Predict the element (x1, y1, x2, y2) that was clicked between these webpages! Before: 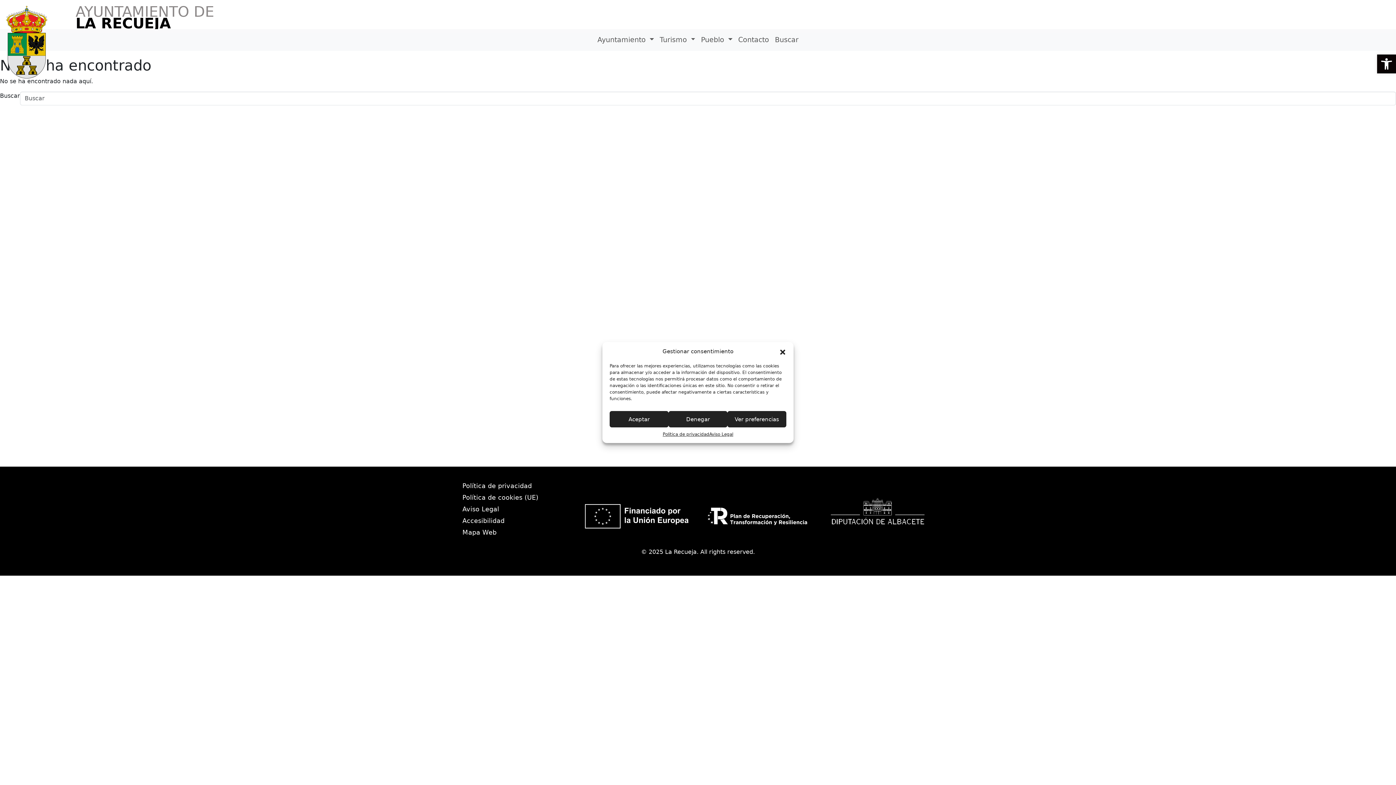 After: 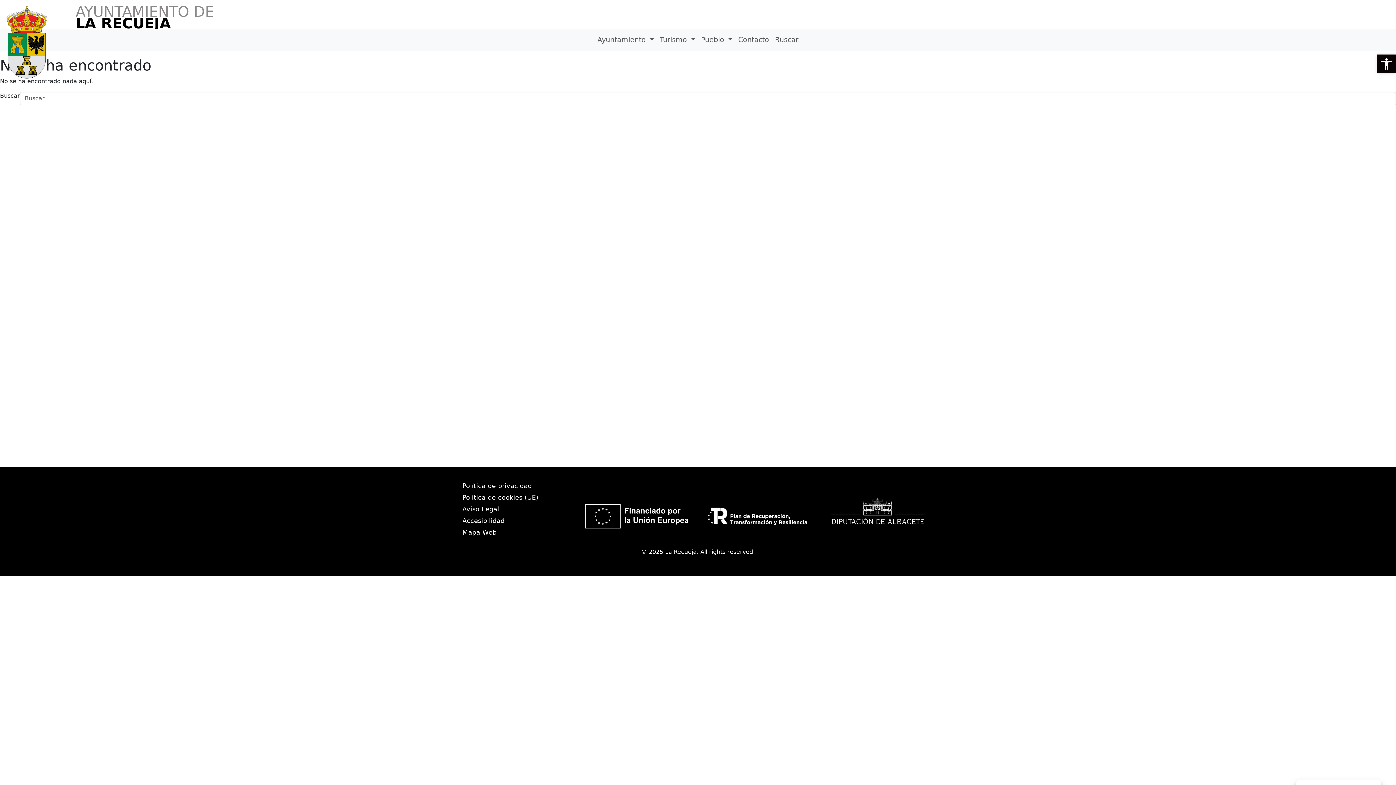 Action: bbox: (668, 411, 727, 427) label: Denegar